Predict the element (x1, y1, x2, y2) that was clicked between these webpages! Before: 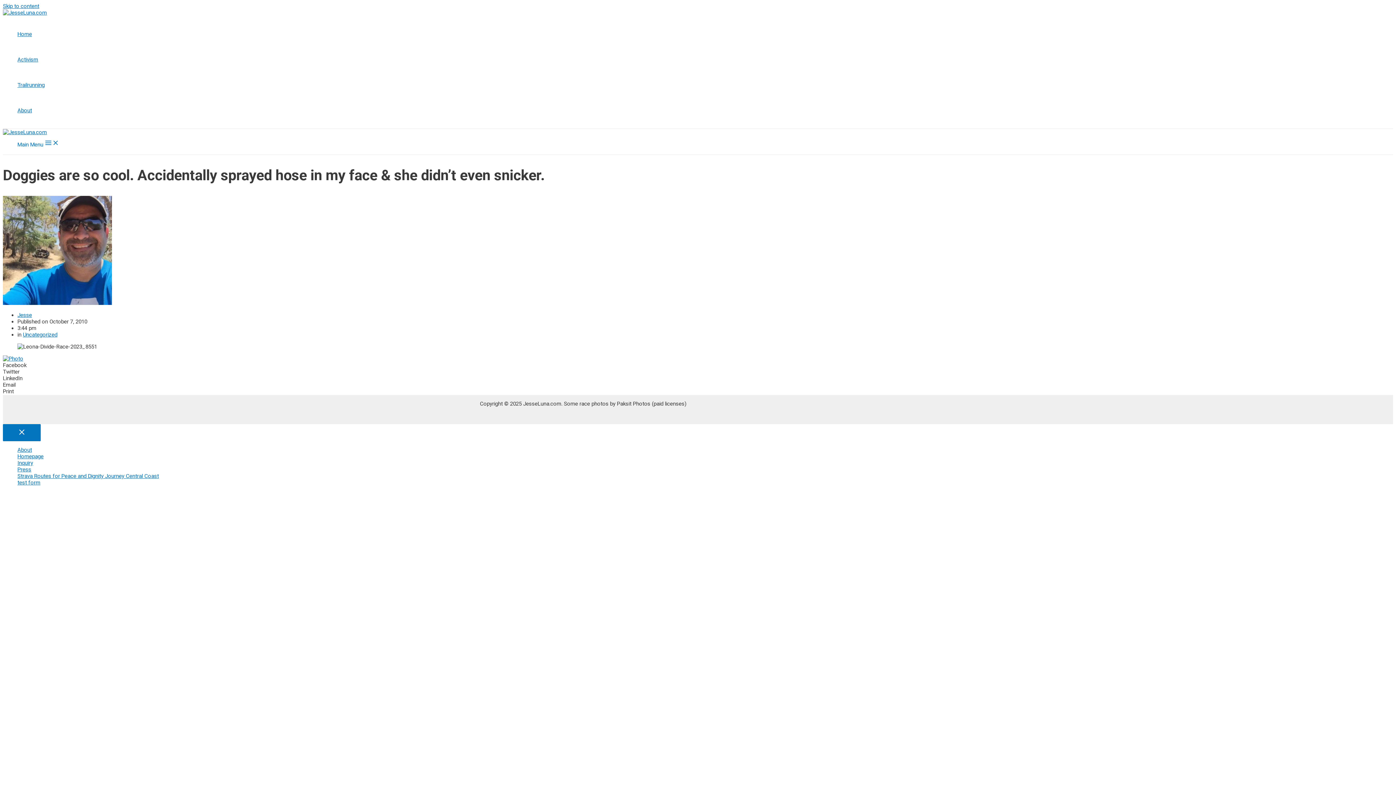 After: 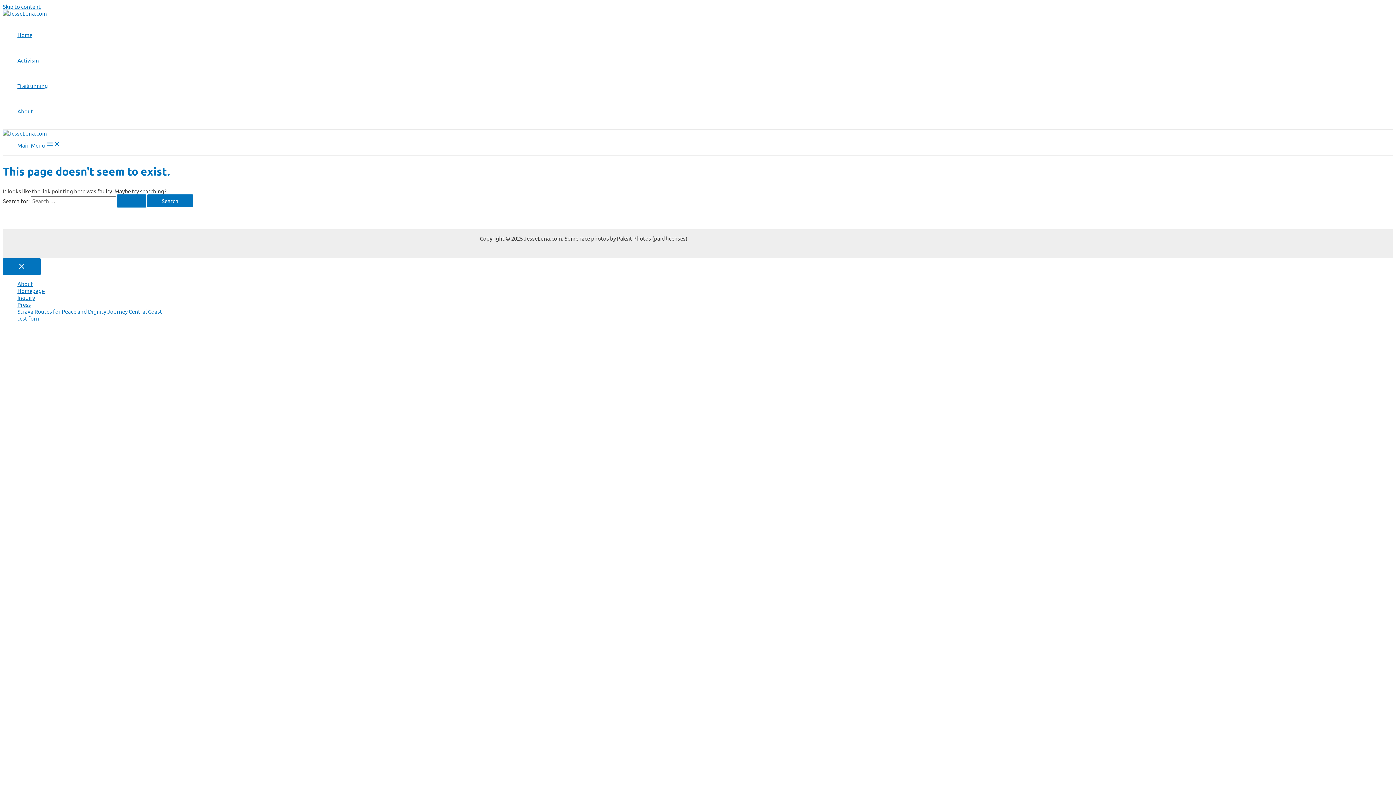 Action: bbox: (2, 355, 23, 362)